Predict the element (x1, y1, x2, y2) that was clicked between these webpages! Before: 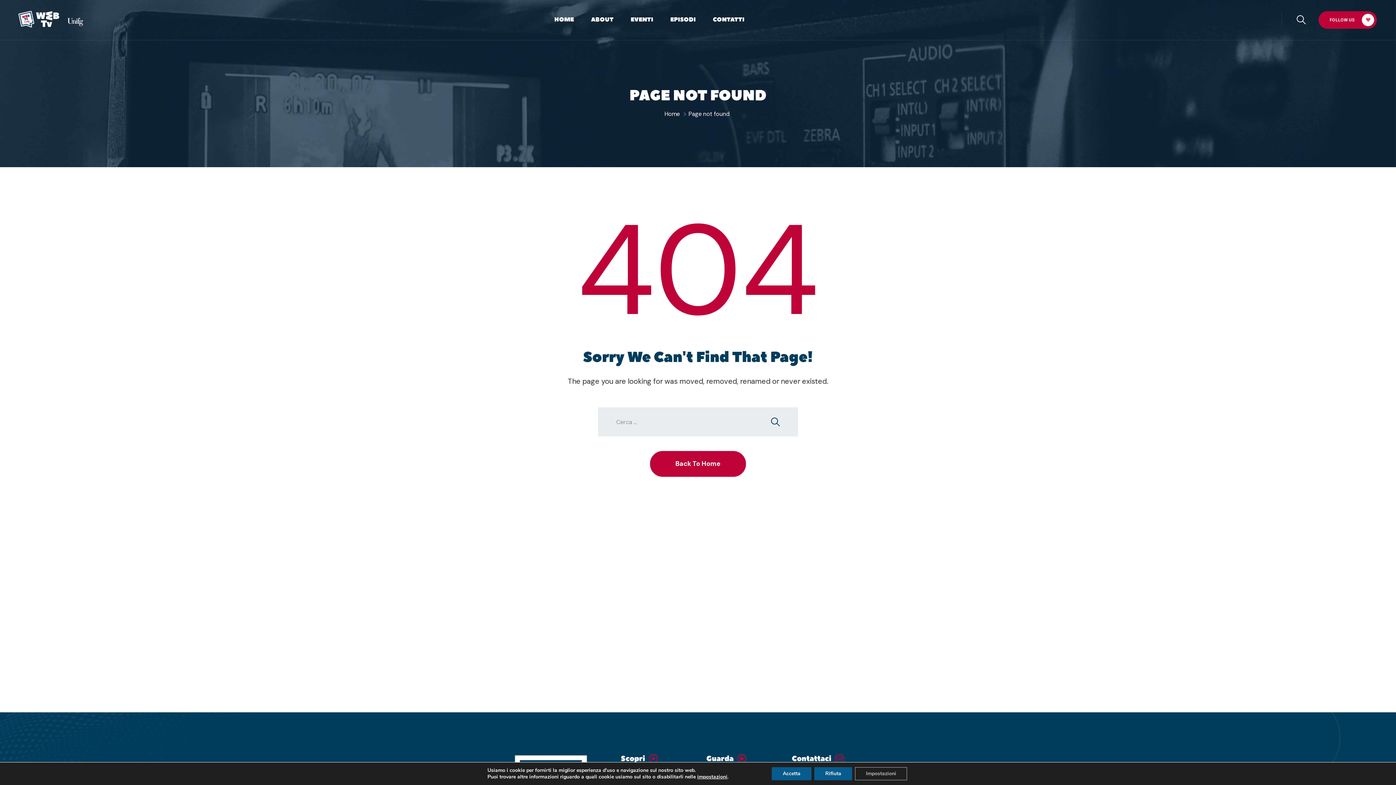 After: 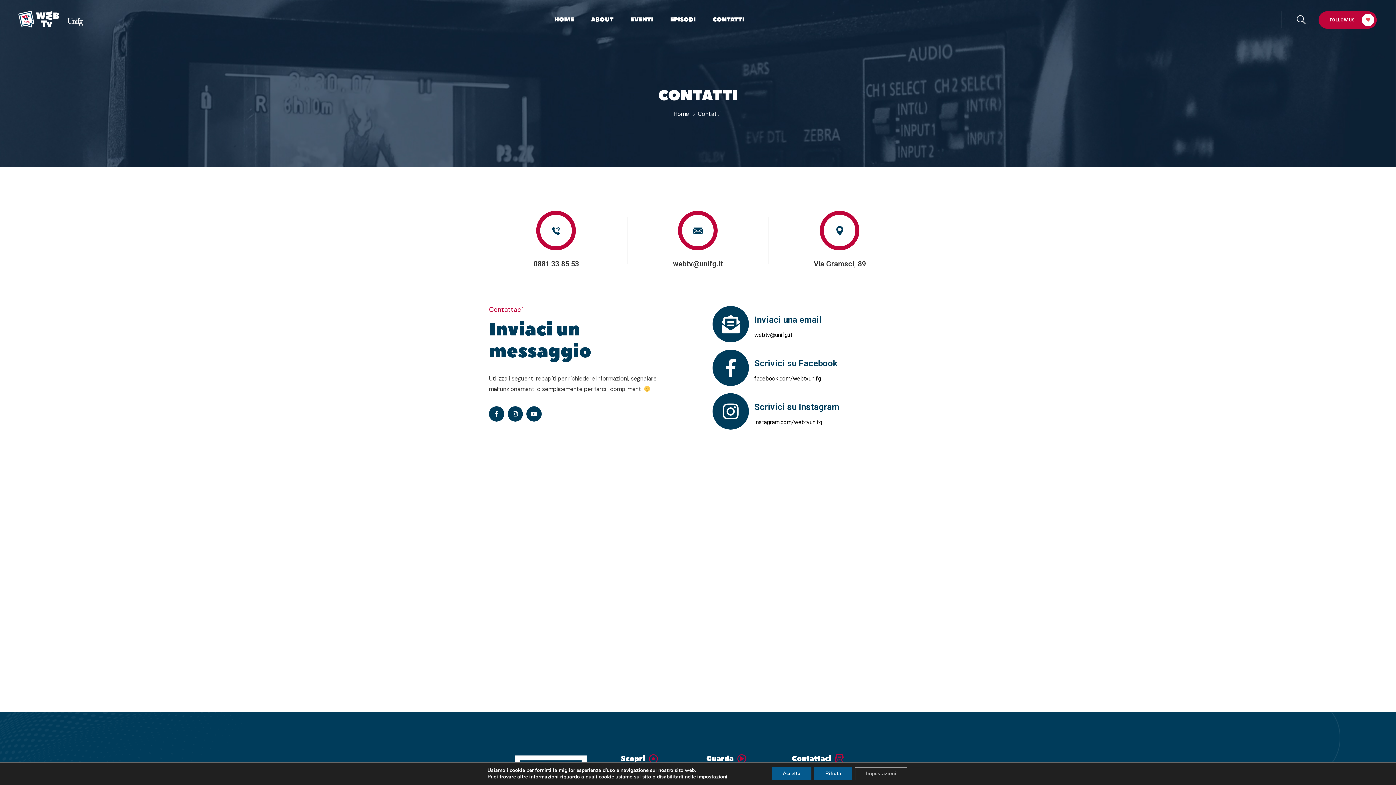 Action: bbox: (705, 10, 752, 28) label: CONTATTI